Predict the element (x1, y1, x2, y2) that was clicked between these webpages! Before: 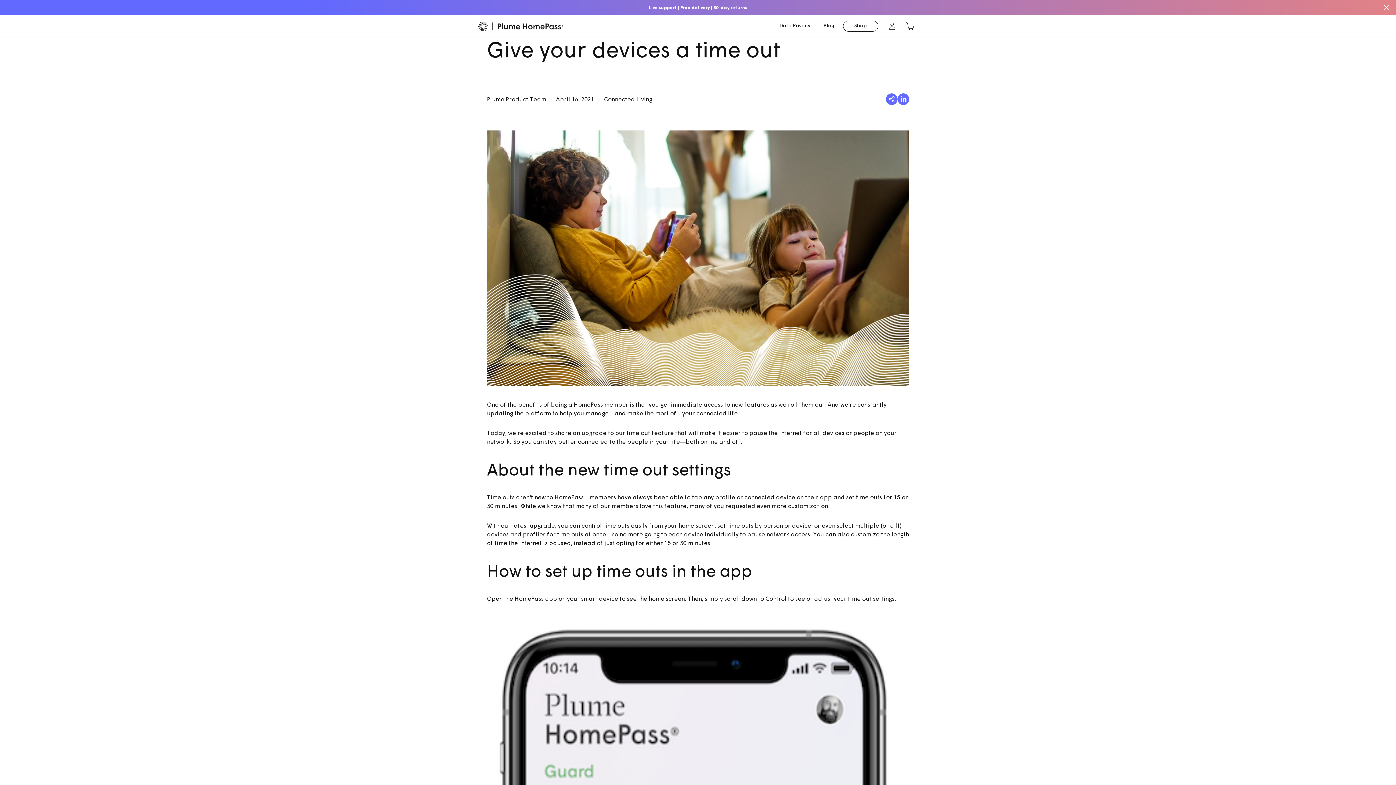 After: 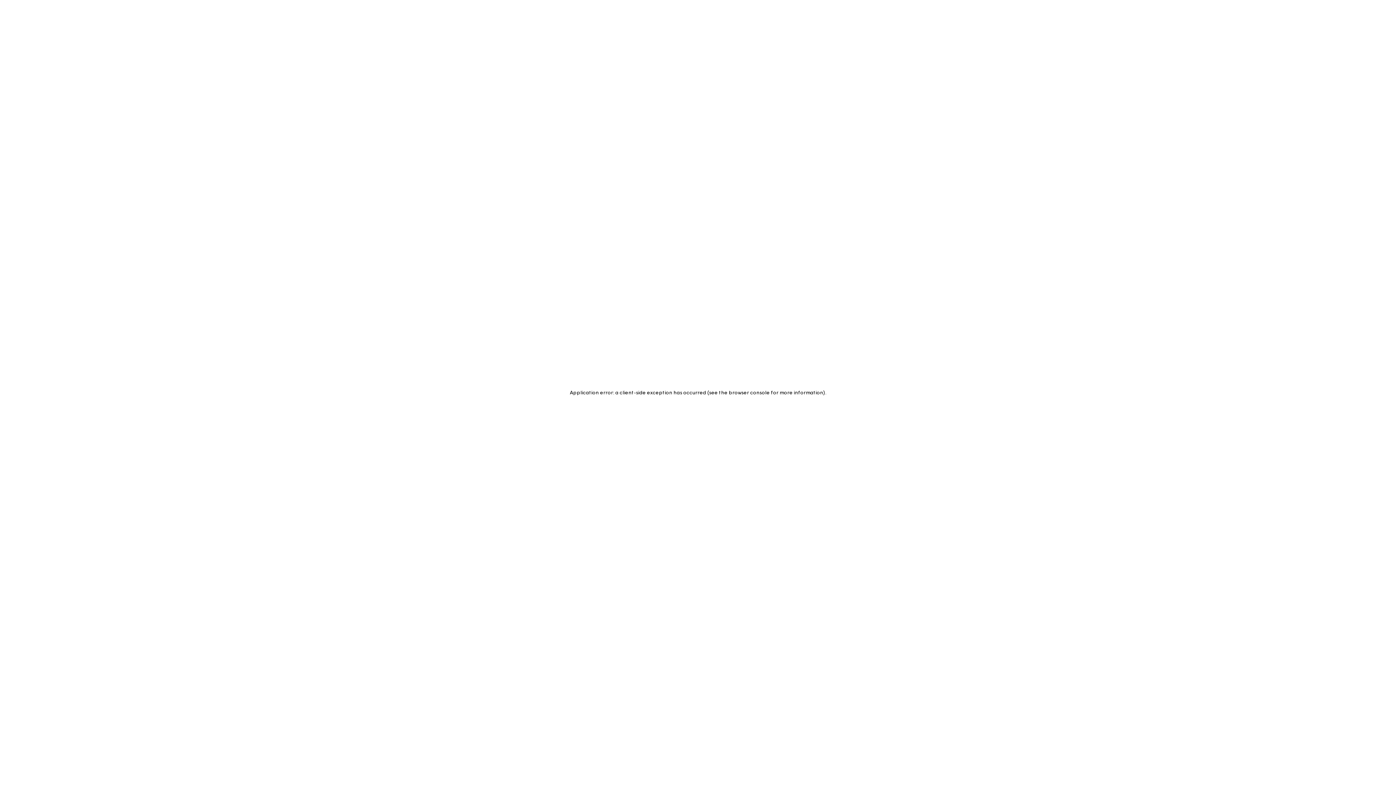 Action: label: Data Privacy bbox: (775, 20, 814, 31)